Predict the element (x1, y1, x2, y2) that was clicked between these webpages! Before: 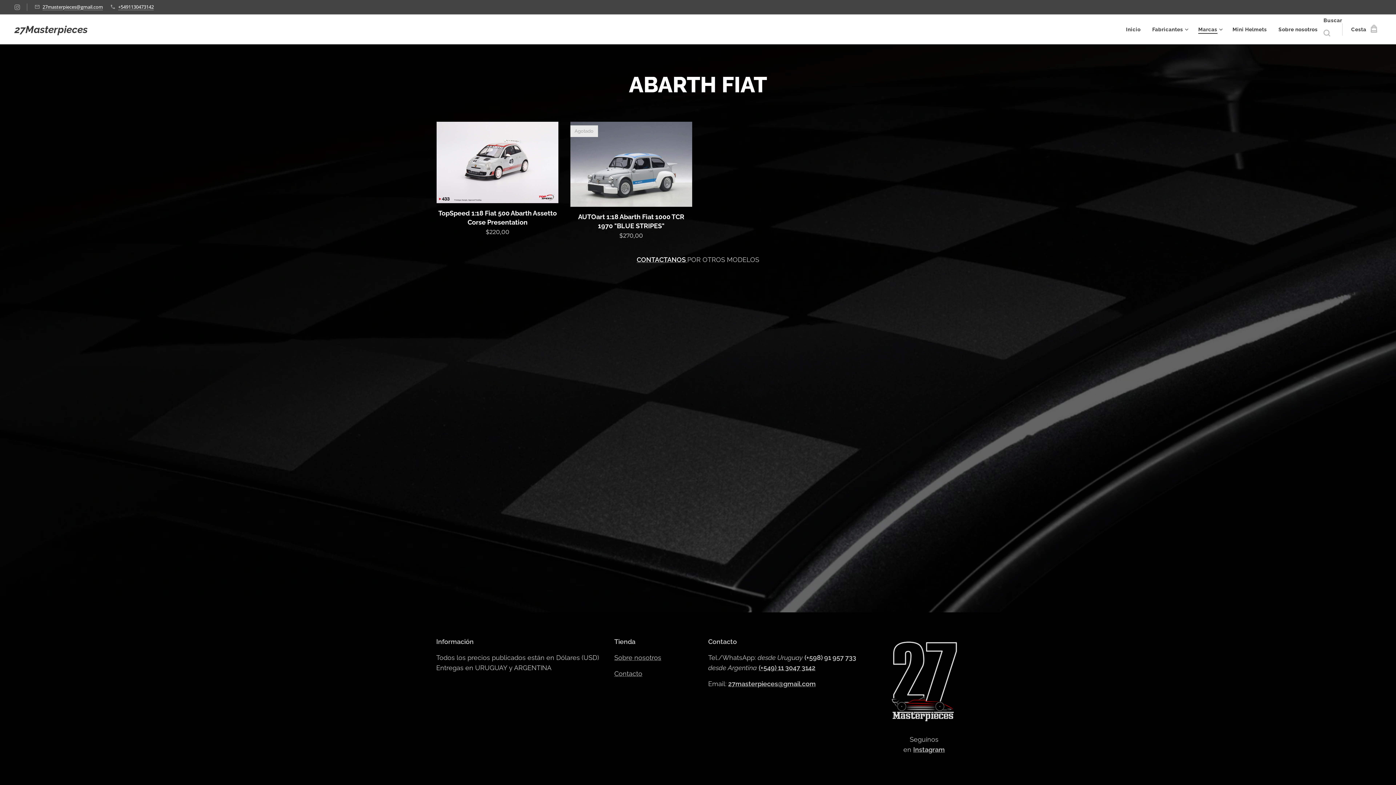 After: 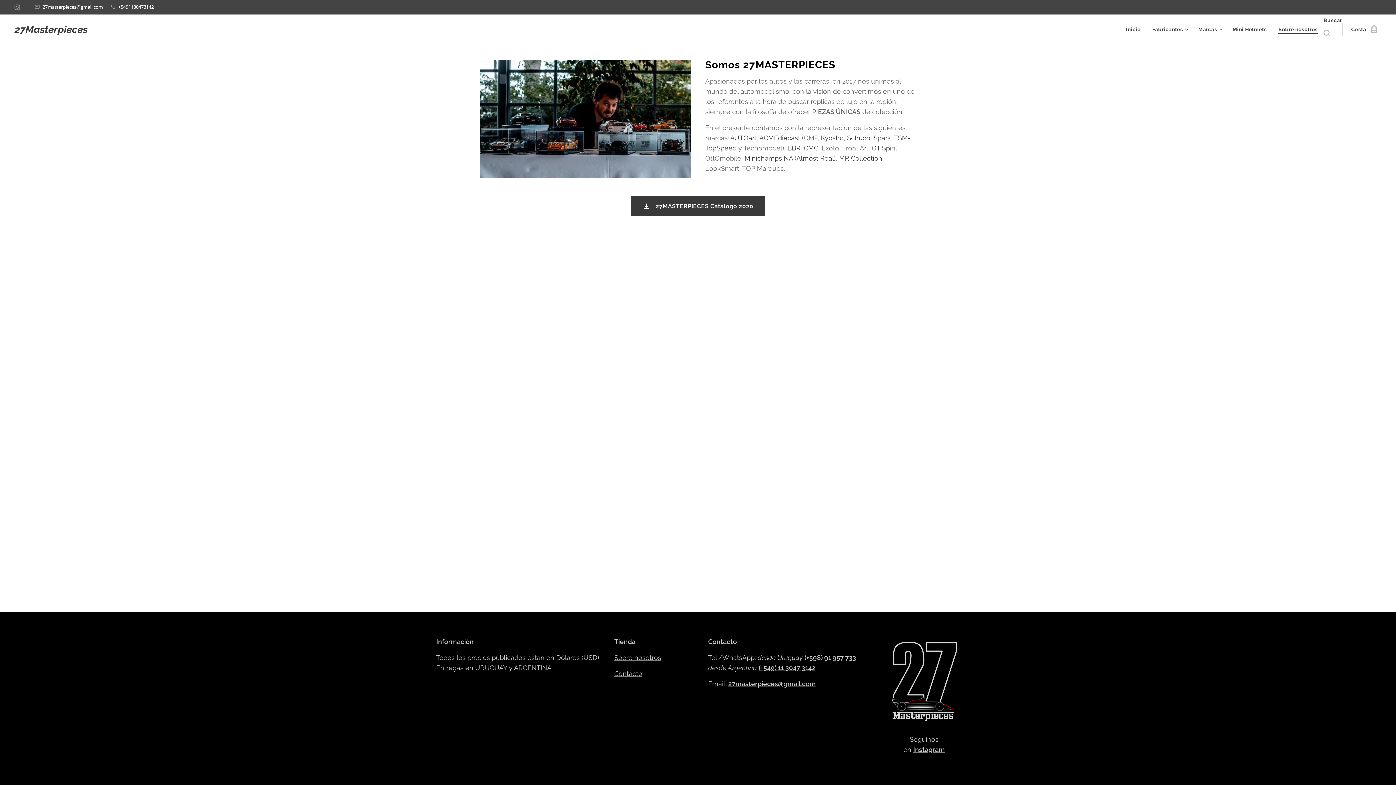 Action: bbox: (614, 654, 661, 661) label: Sobre nosotros